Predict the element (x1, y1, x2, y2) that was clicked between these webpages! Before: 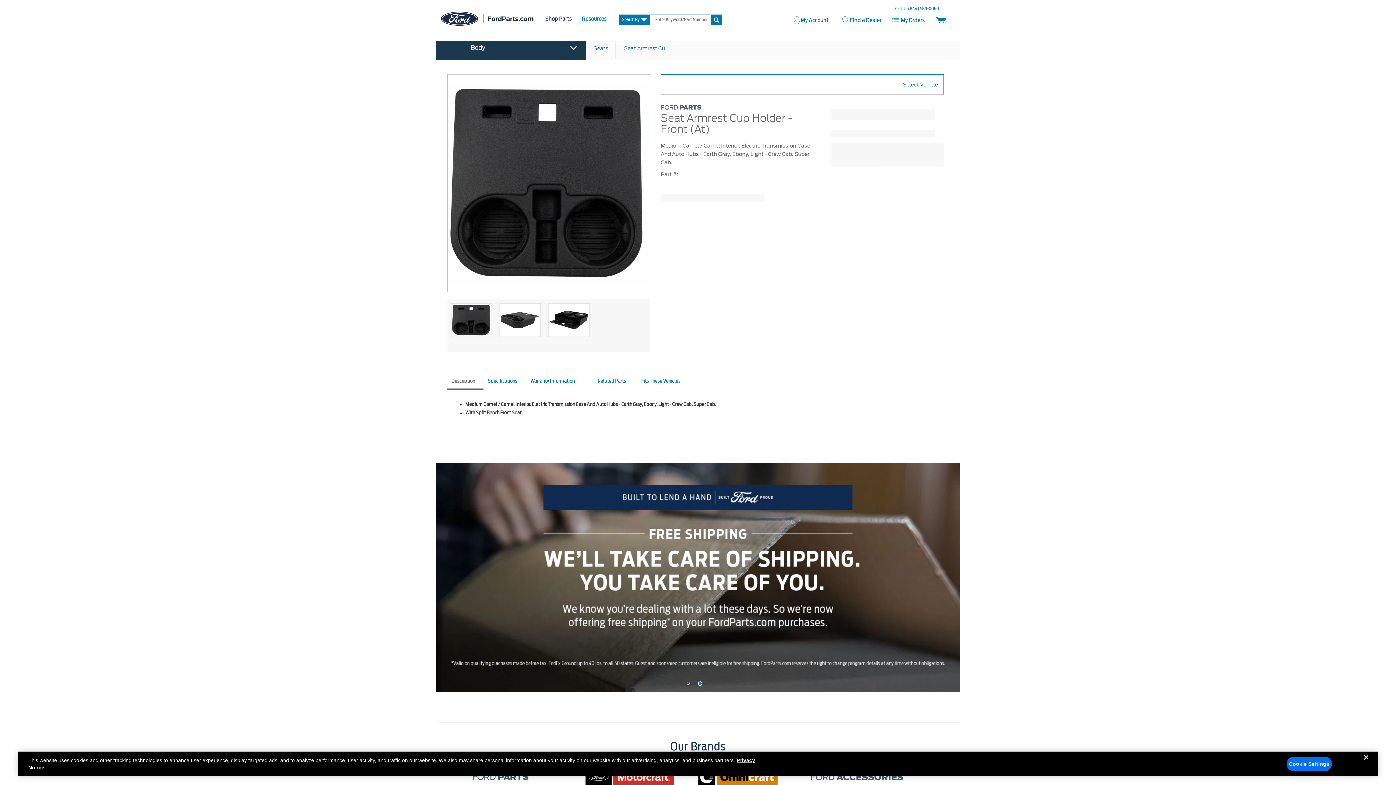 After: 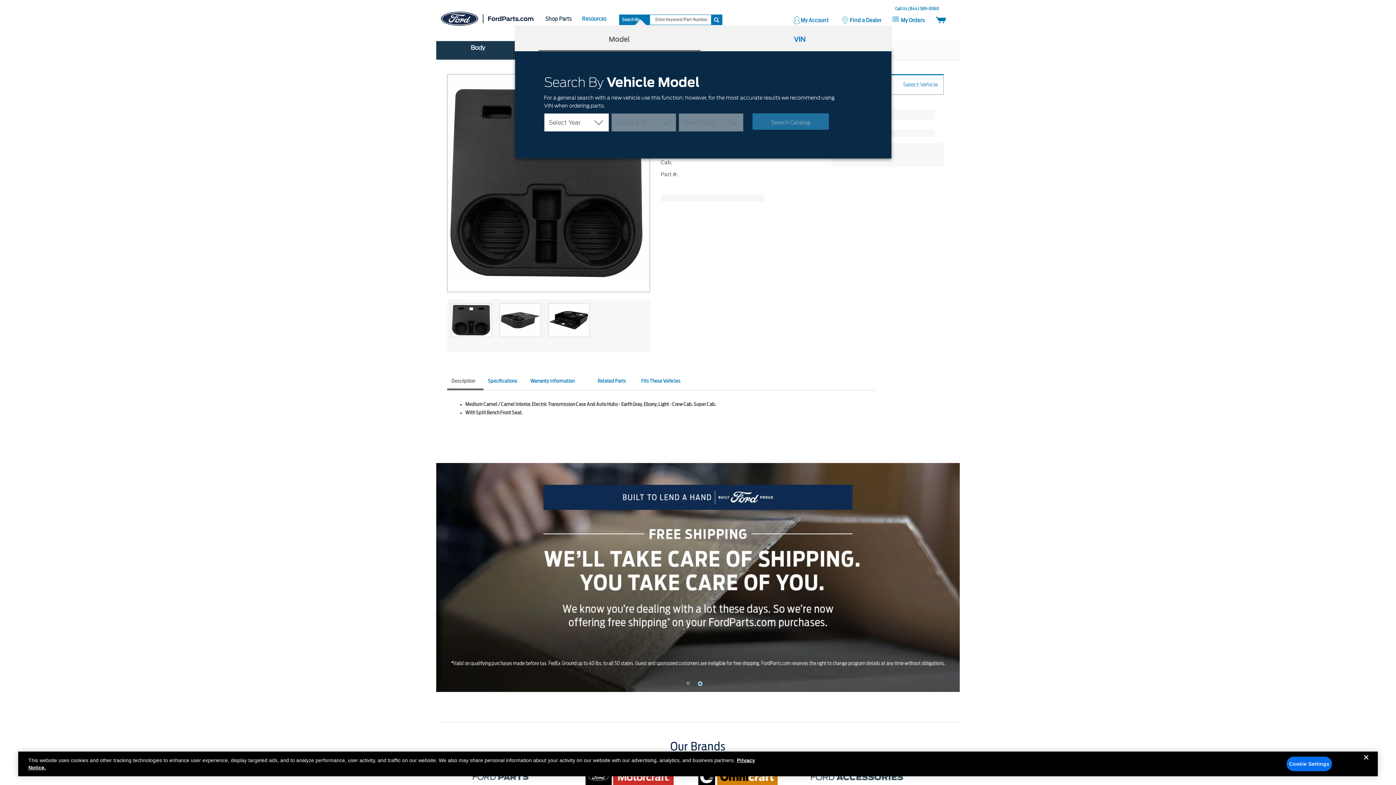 Action: label: Search By bbox: (619, 14, 650, 24)